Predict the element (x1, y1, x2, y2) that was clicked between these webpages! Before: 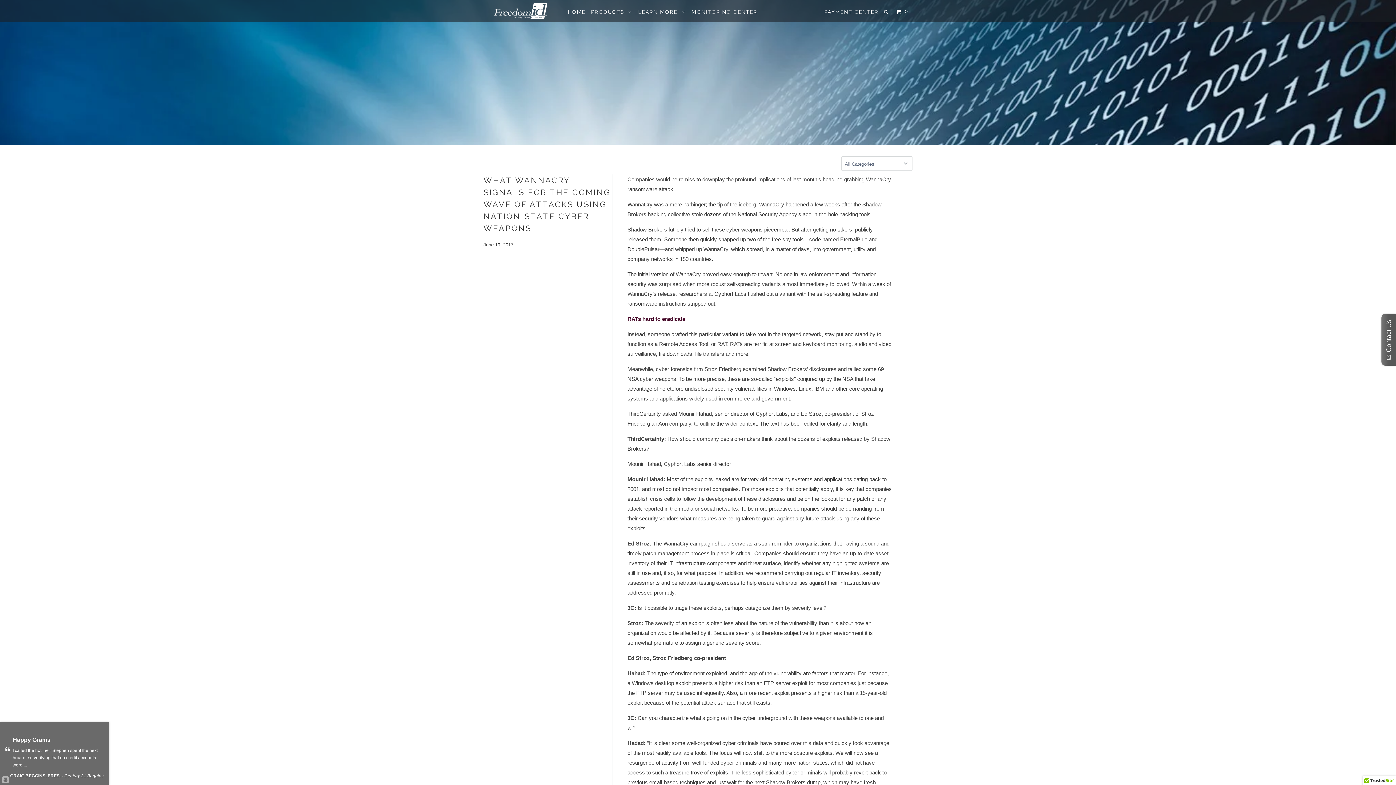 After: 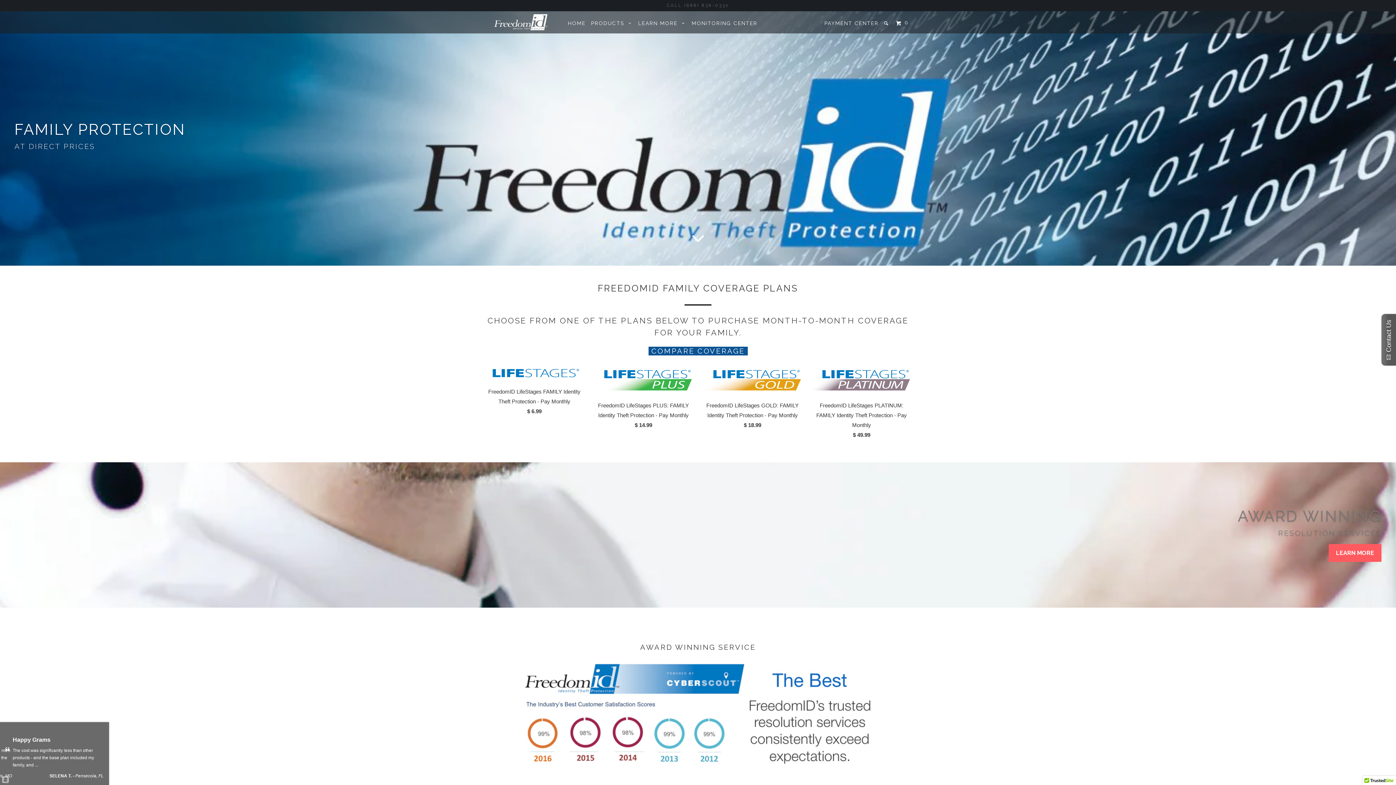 Action: bbox: (490, 1, 551, 20)